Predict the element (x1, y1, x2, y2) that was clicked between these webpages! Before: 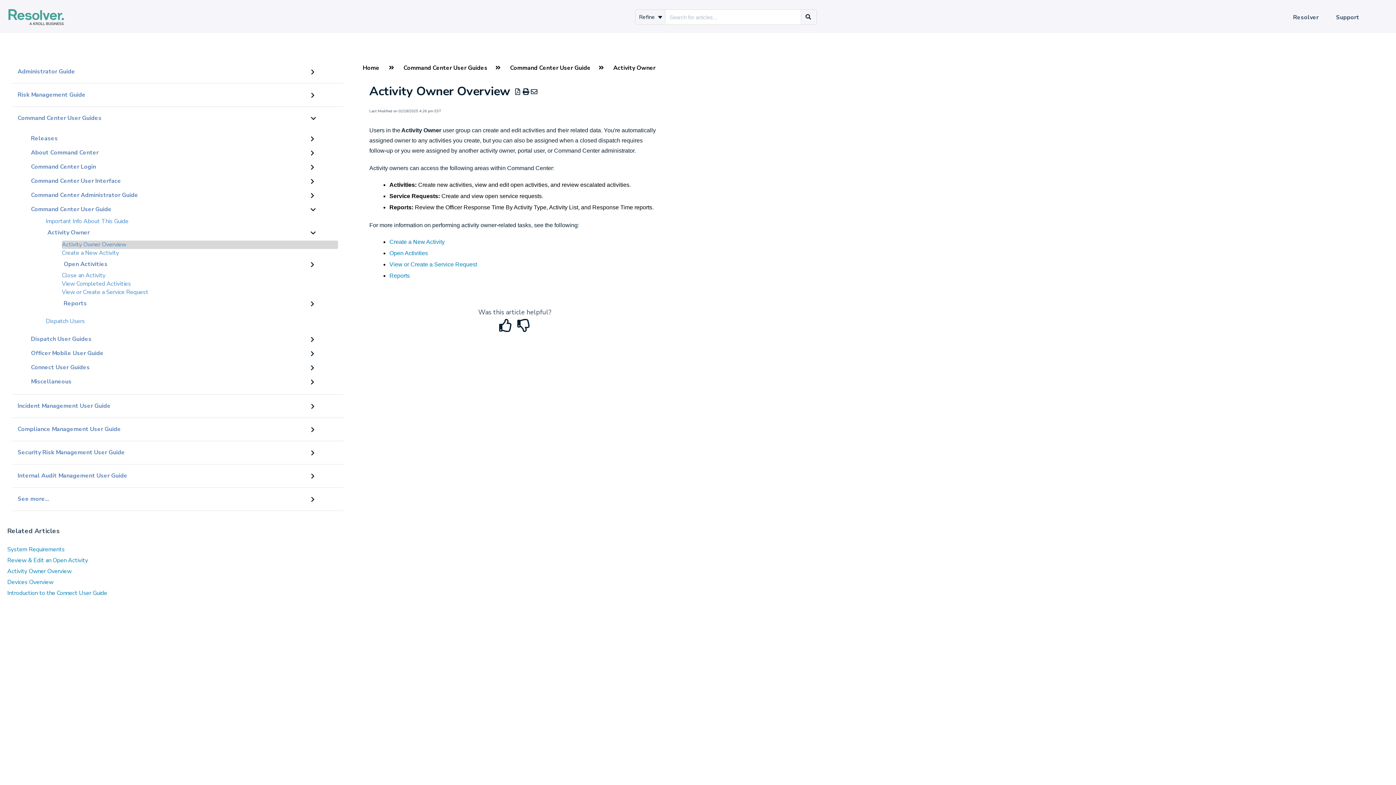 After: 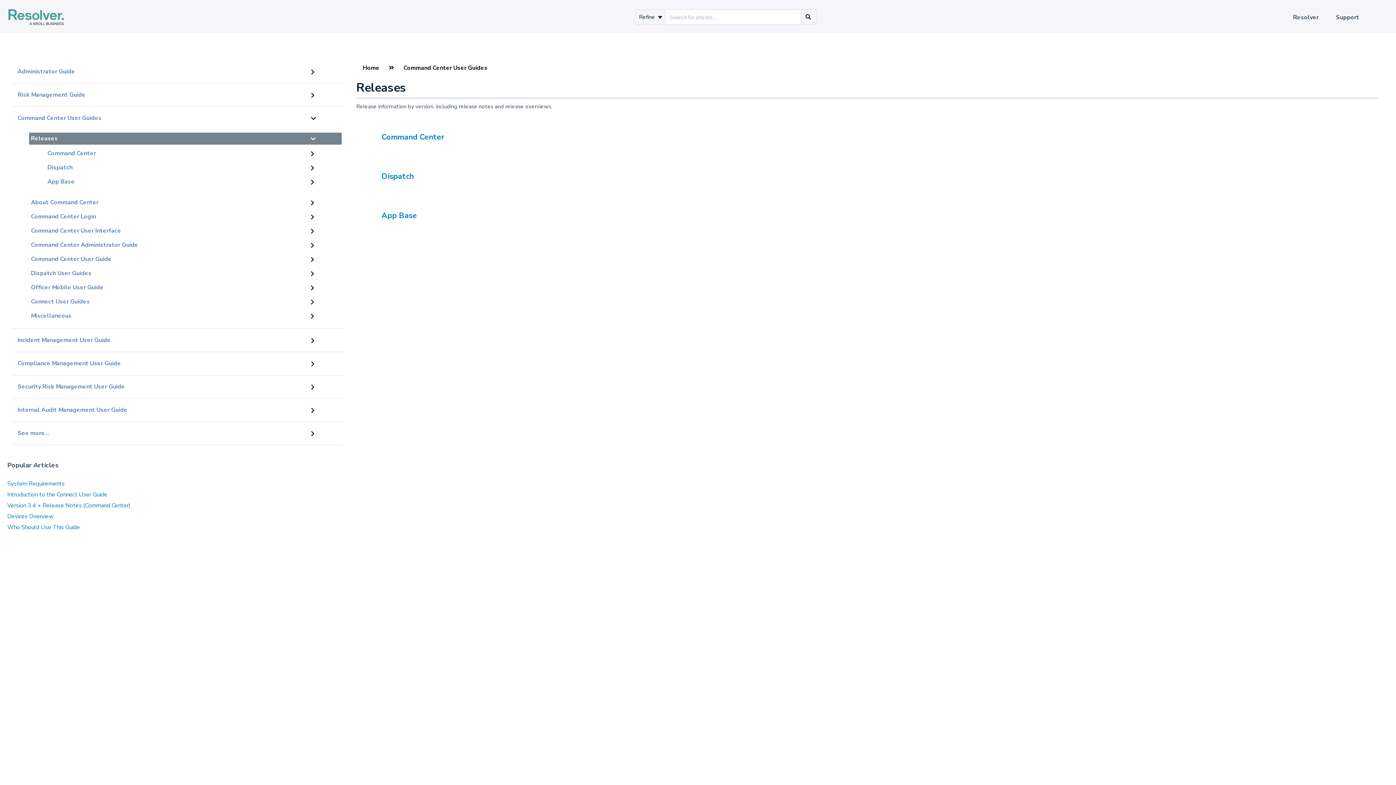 Action: bbox: (29, 132, 308, 144) label: Releases